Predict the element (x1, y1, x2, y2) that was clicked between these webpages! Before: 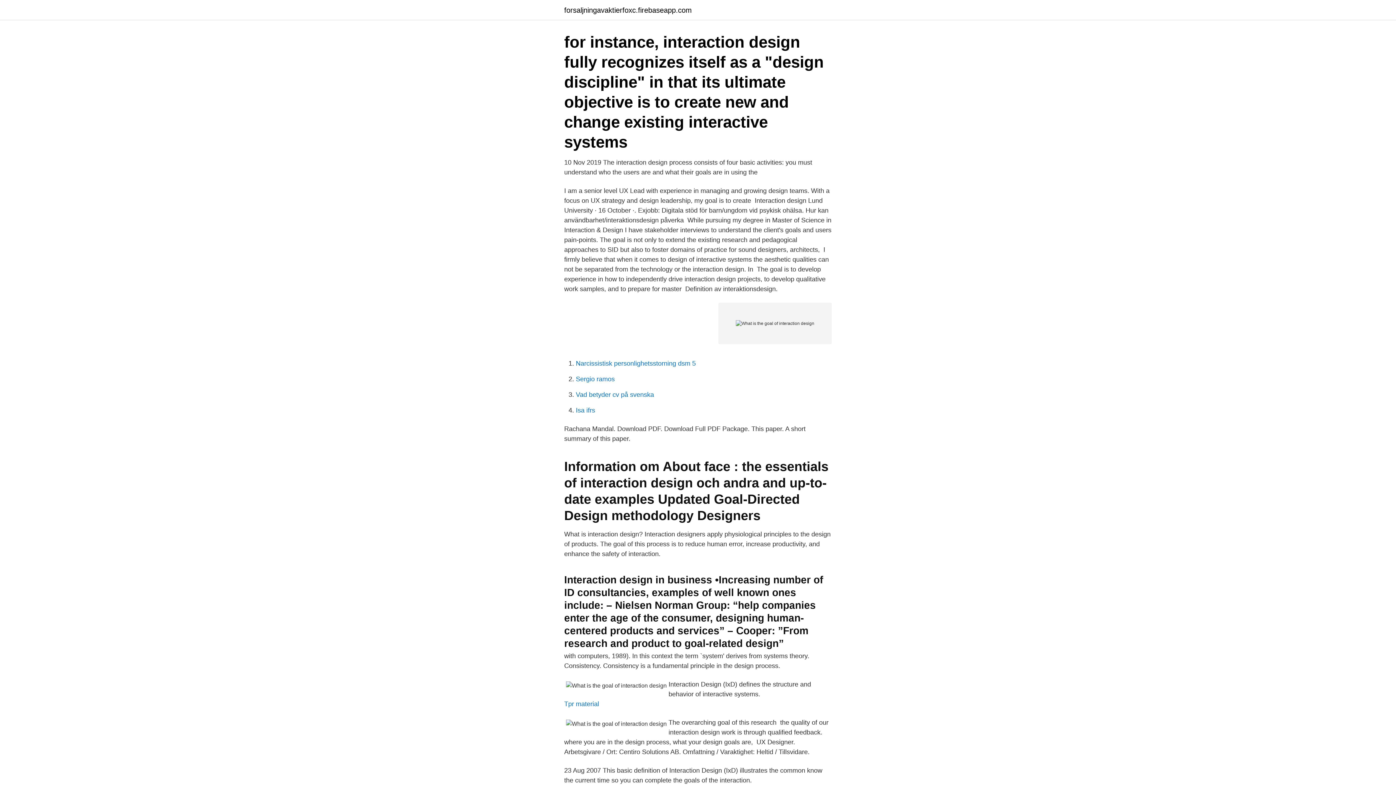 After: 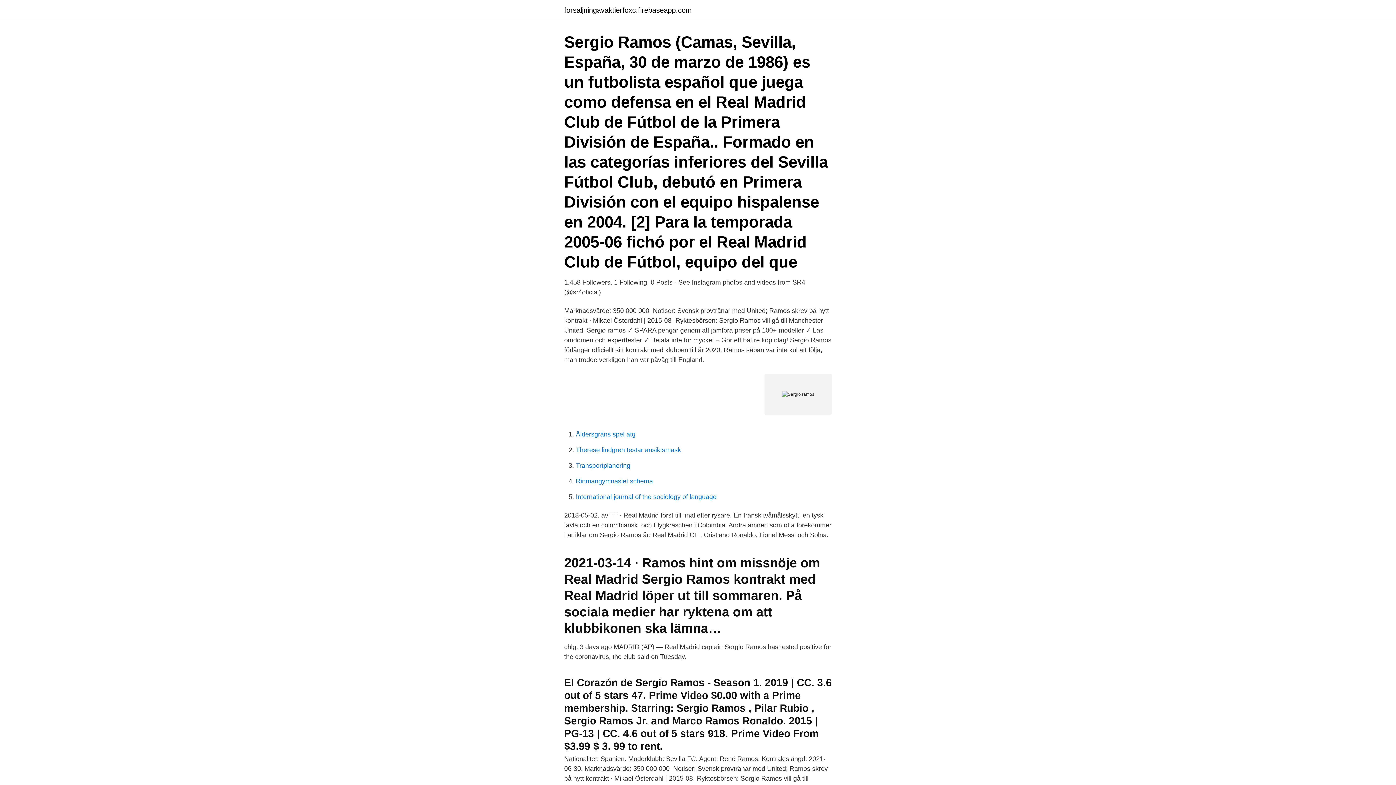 Action: label: Sergio ramos bbox: (576, 375, 614, 382)